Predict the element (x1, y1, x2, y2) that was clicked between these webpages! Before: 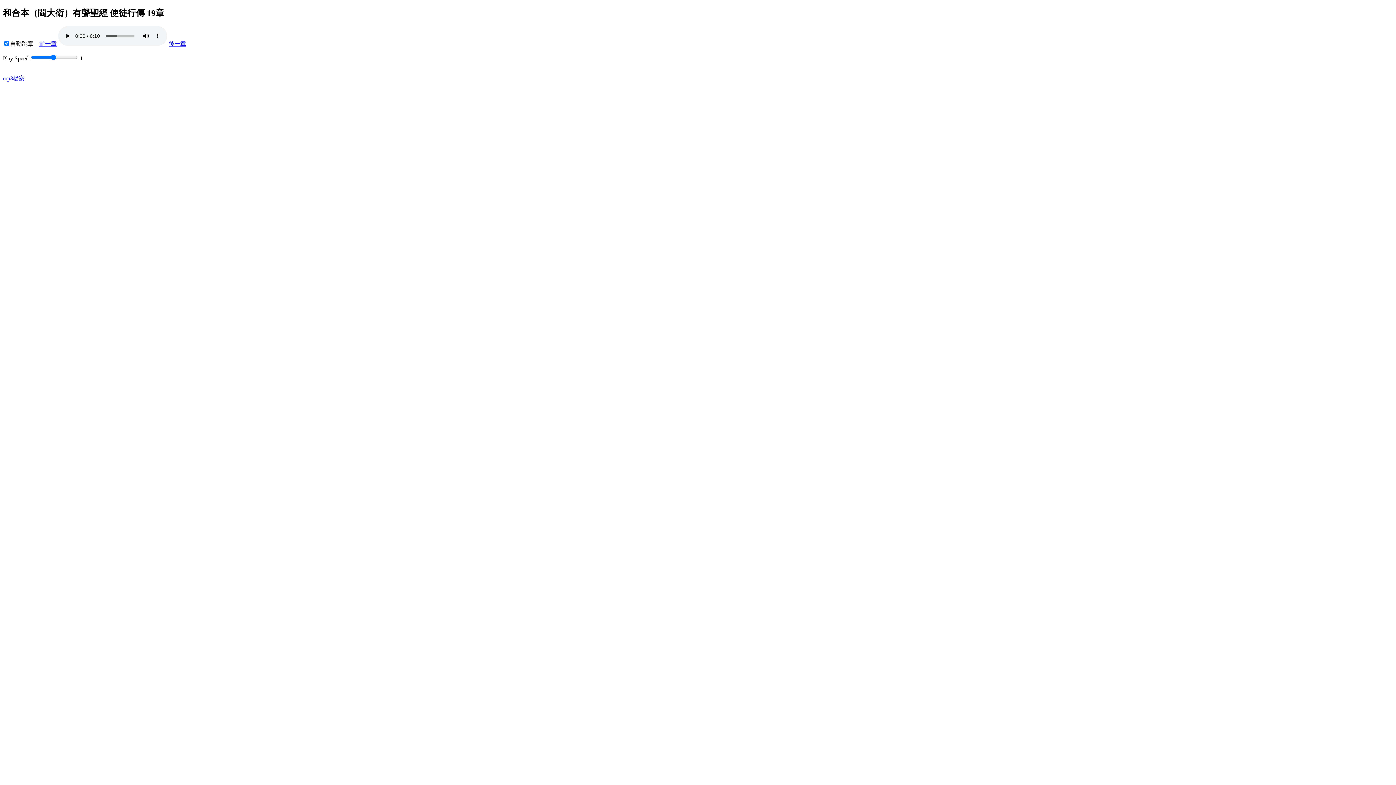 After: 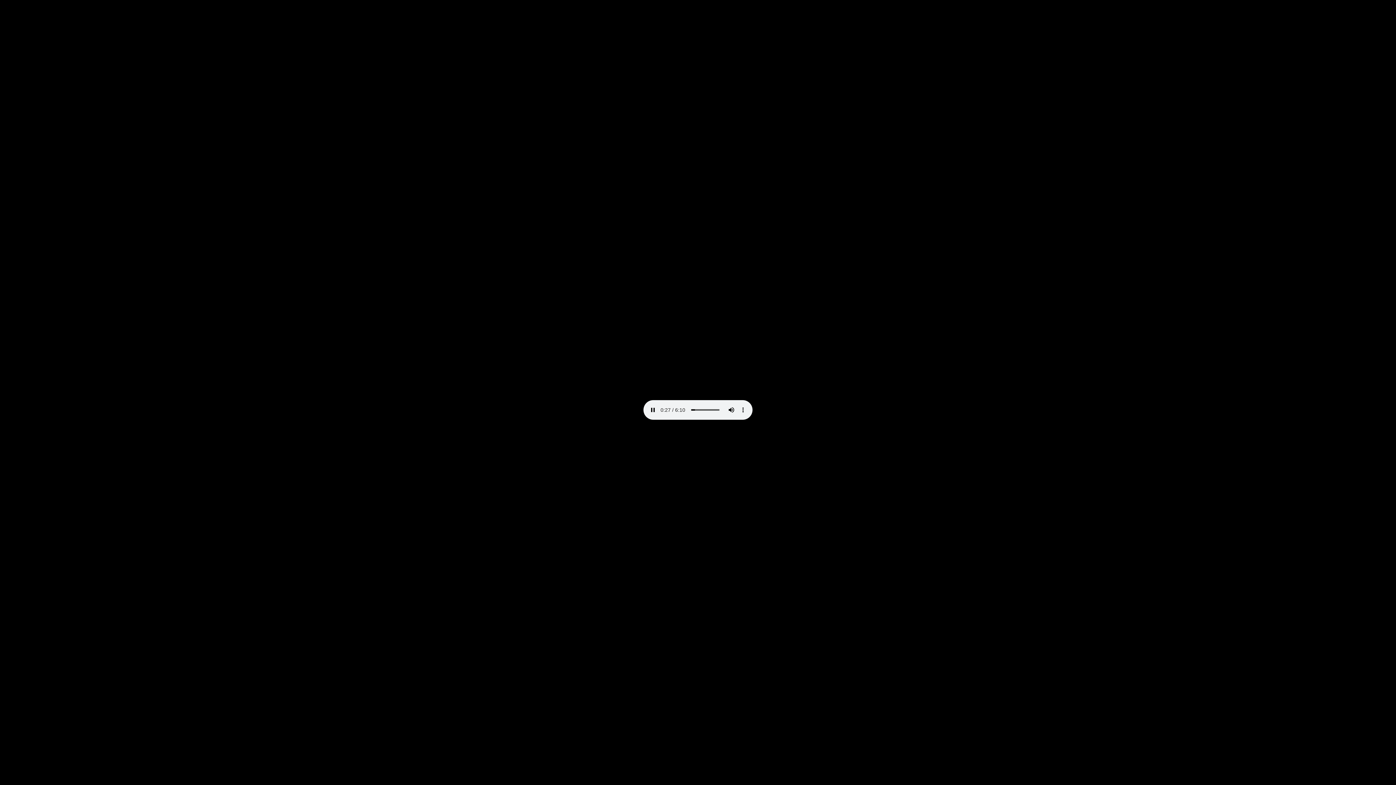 Action: bbox: (2, 75, 24, 81) label: mp3檔案